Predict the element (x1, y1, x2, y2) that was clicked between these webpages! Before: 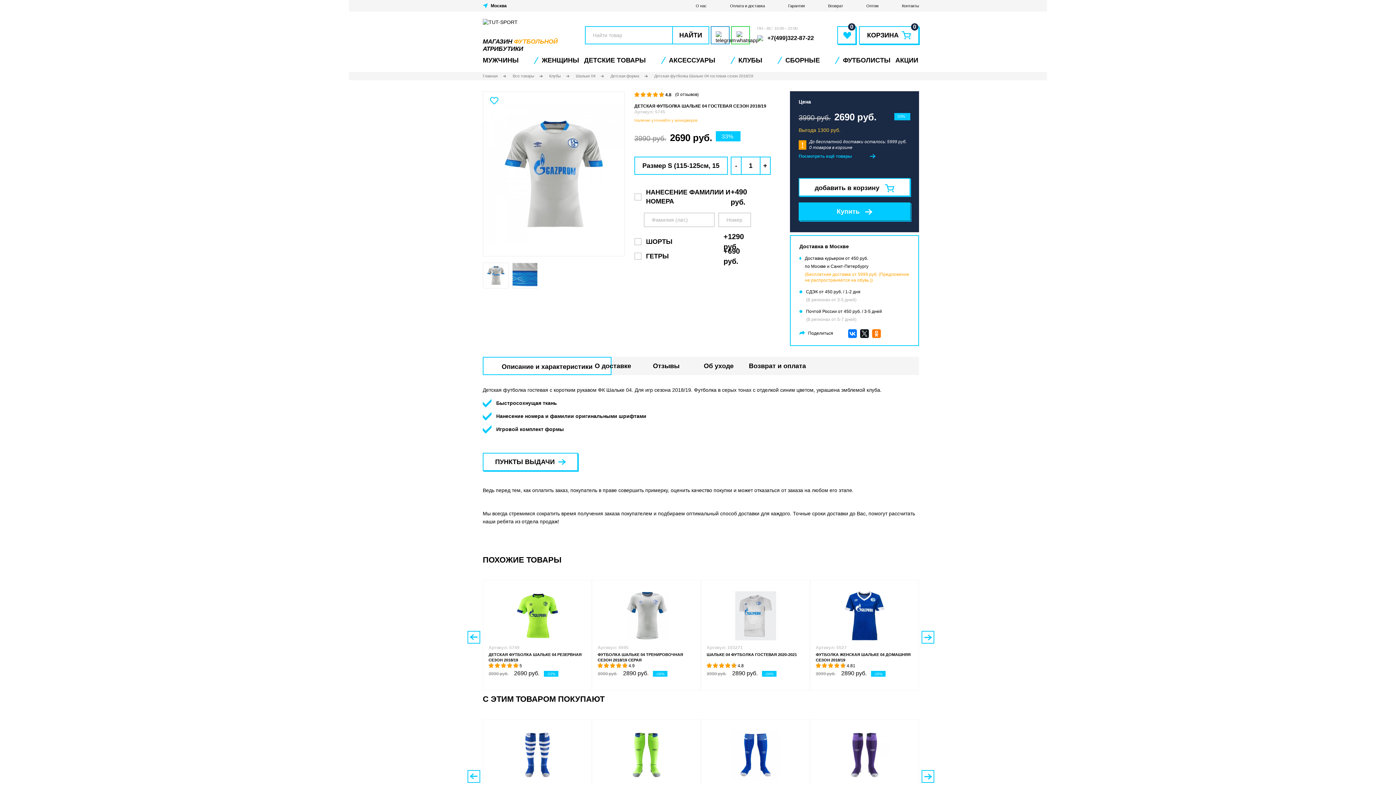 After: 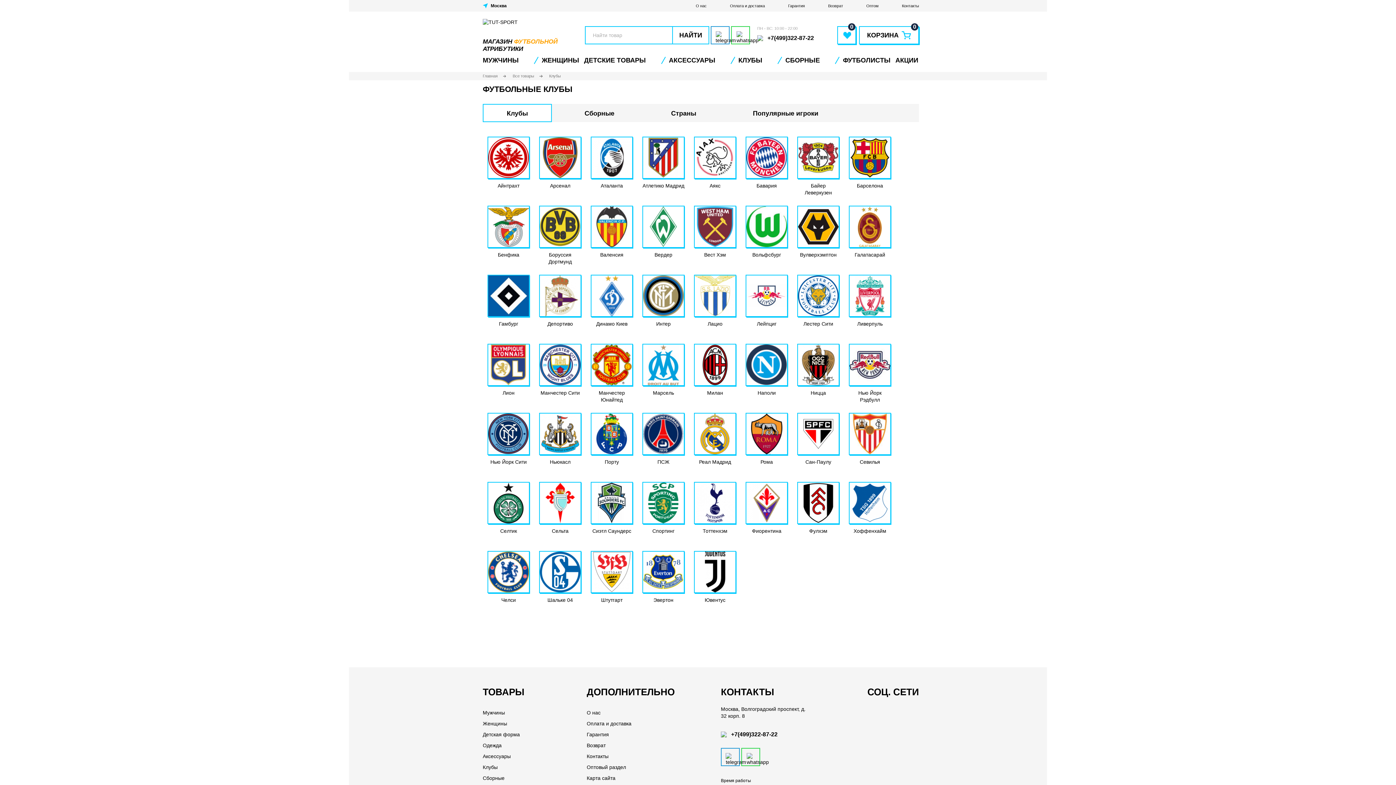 Action: bbox: (738, 56, 781, 64) label: КЛУБЫ